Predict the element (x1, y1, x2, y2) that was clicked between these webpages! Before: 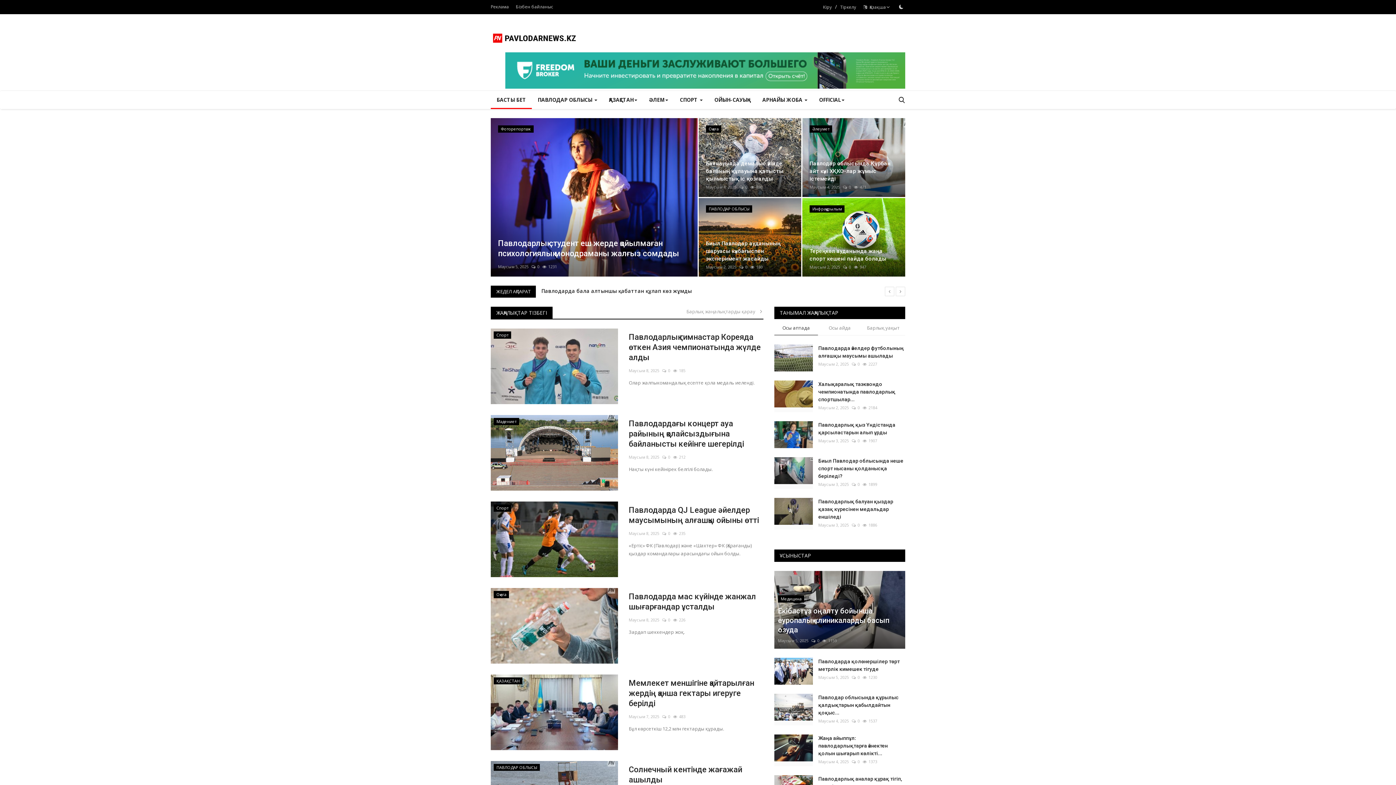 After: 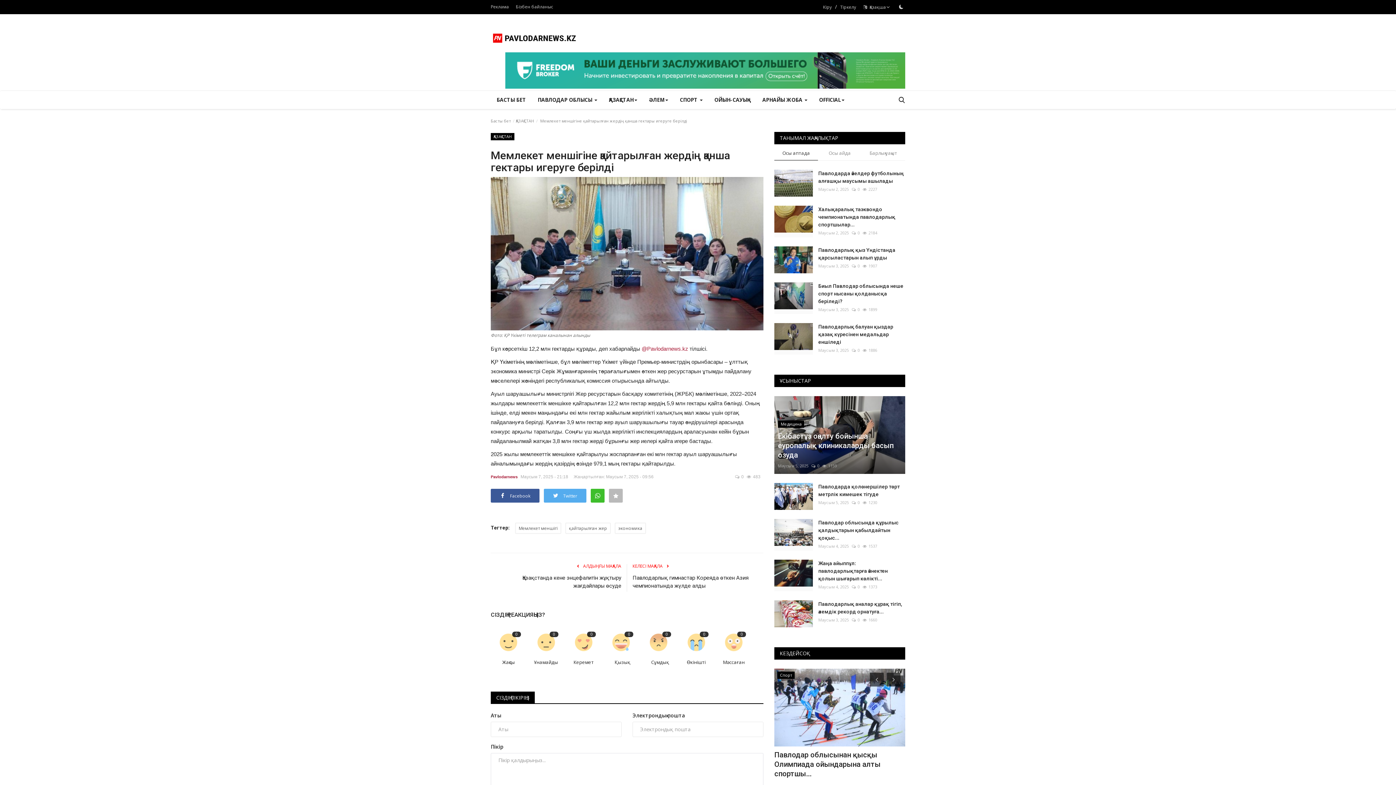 Action: bbox: (490, 674, 618, 750)